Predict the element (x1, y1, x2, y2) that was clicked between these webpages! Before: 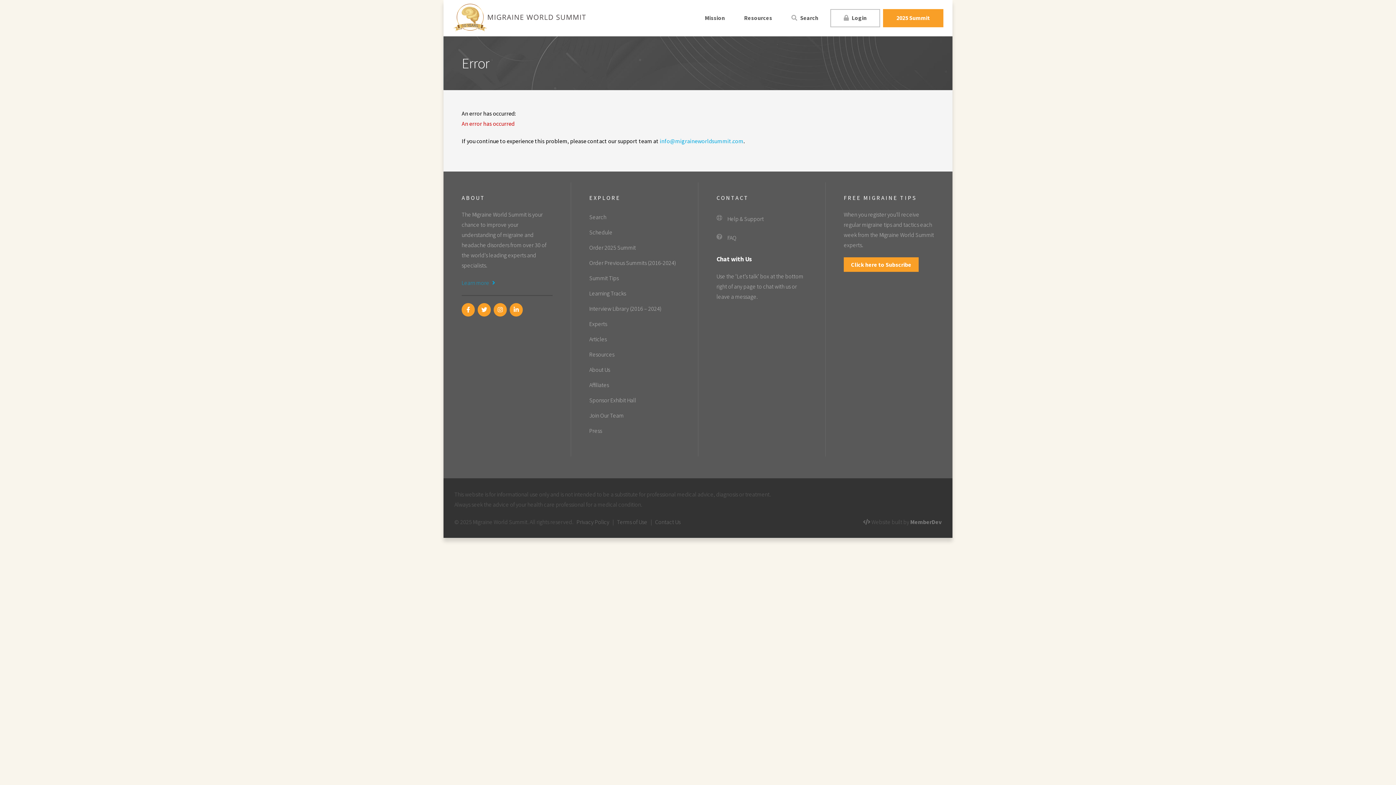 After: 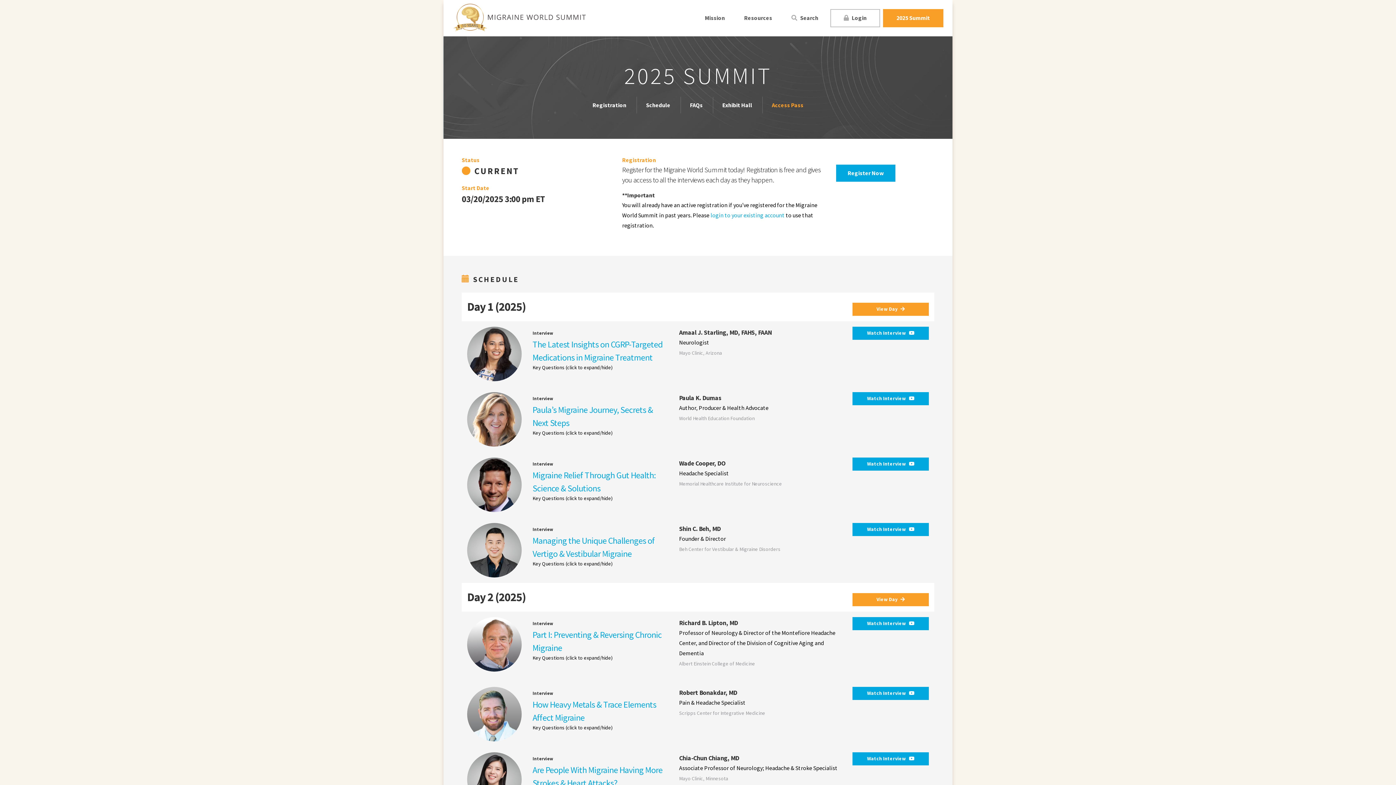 Action: bbox: (589, 224, 680, 240) label: Schedule